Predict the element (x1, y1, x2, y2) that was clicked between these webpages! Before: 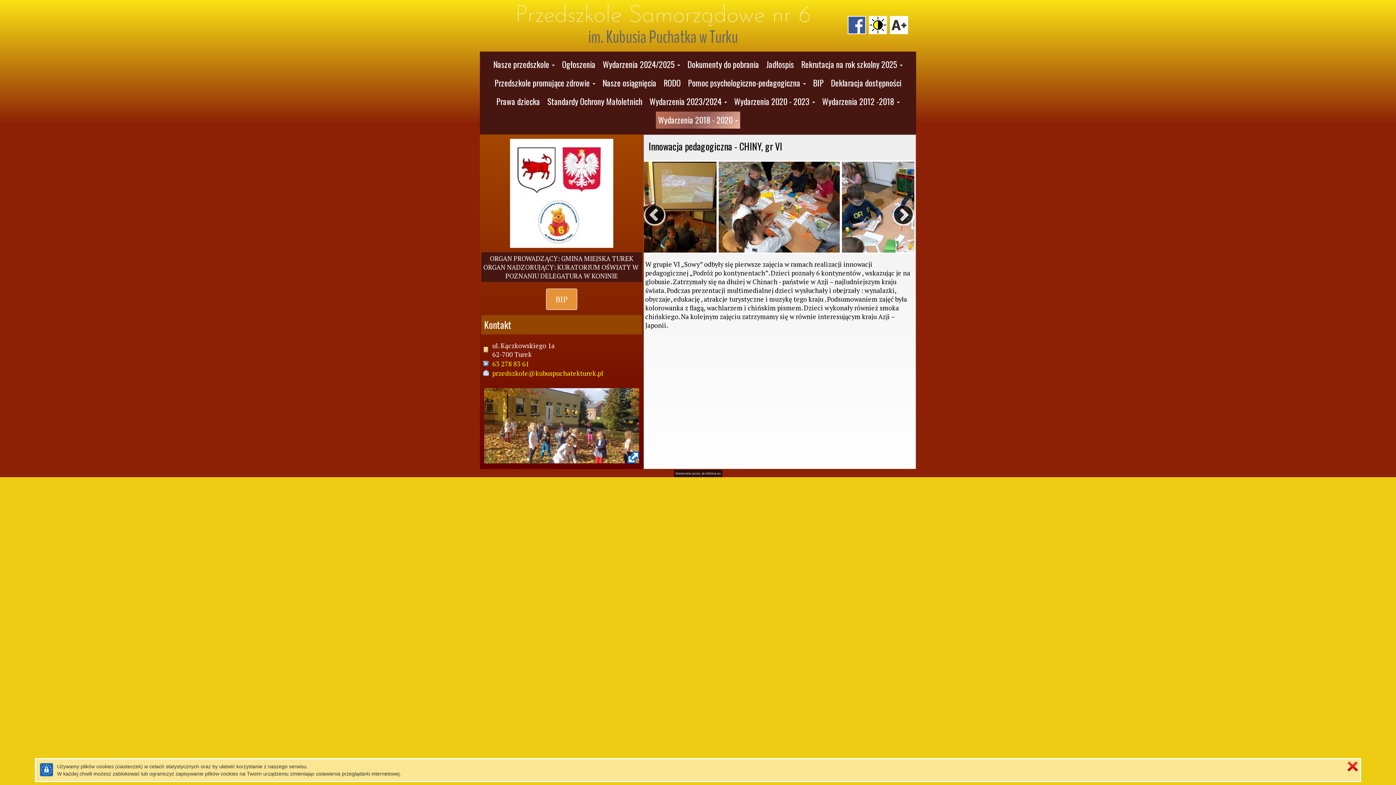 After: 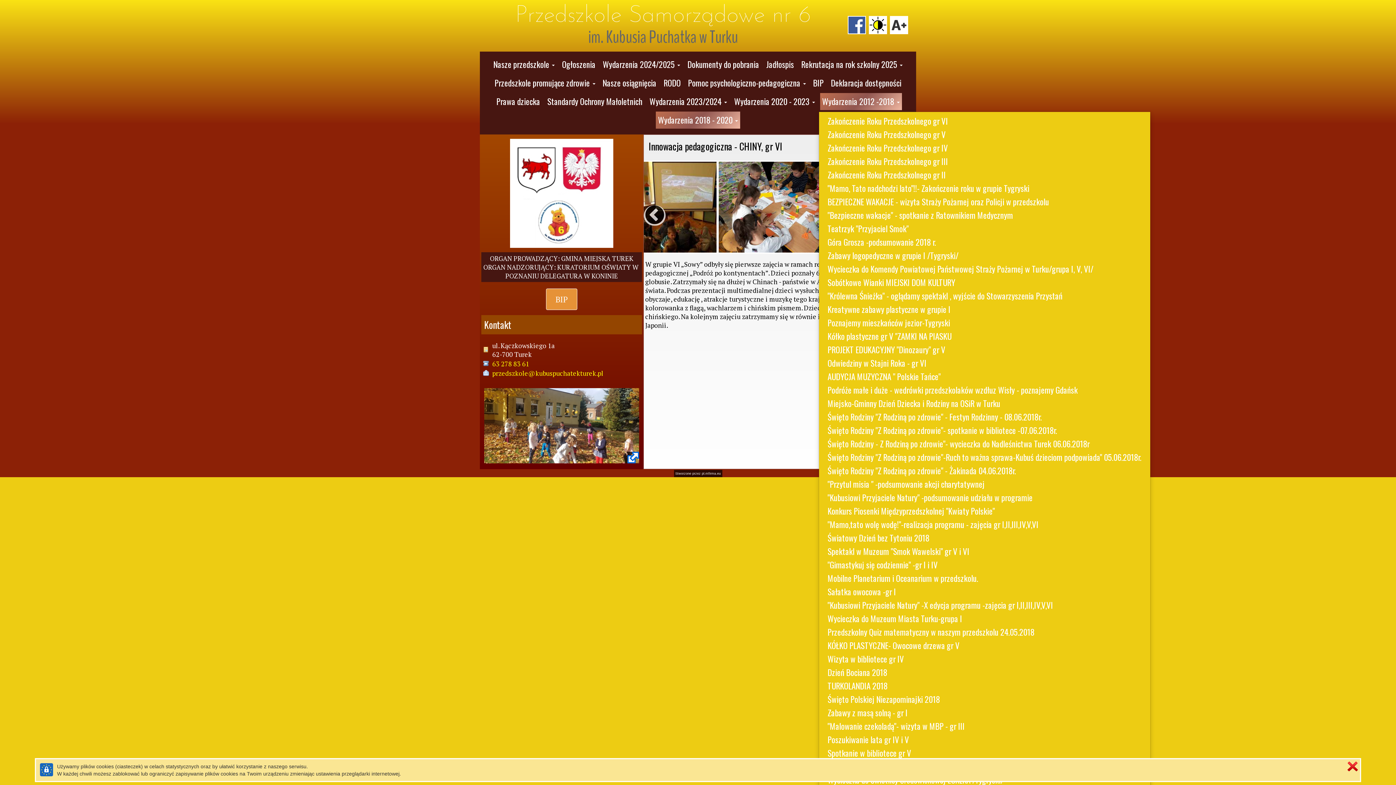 Action: label: Wydarzenia 2012 -2018  bbox: (820, 93, 902, 110)